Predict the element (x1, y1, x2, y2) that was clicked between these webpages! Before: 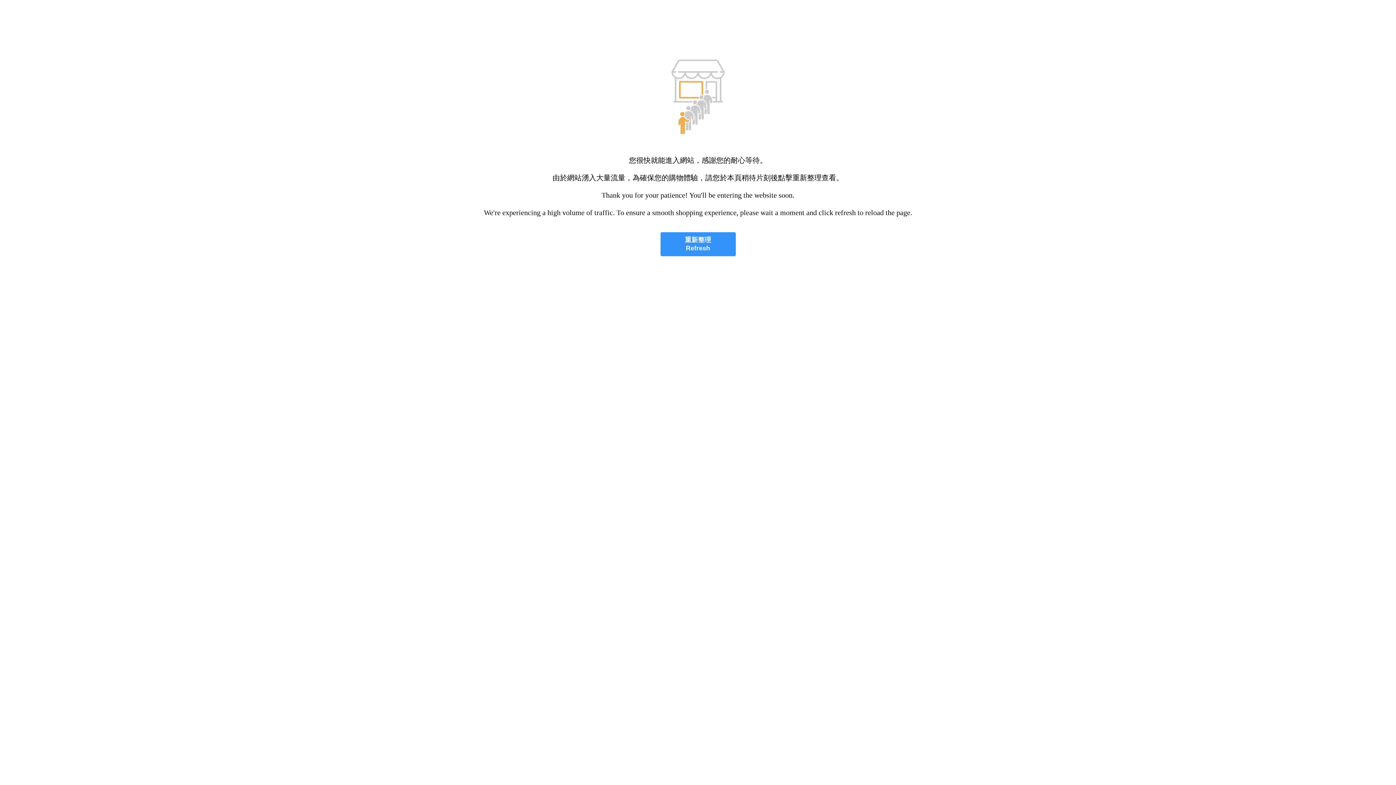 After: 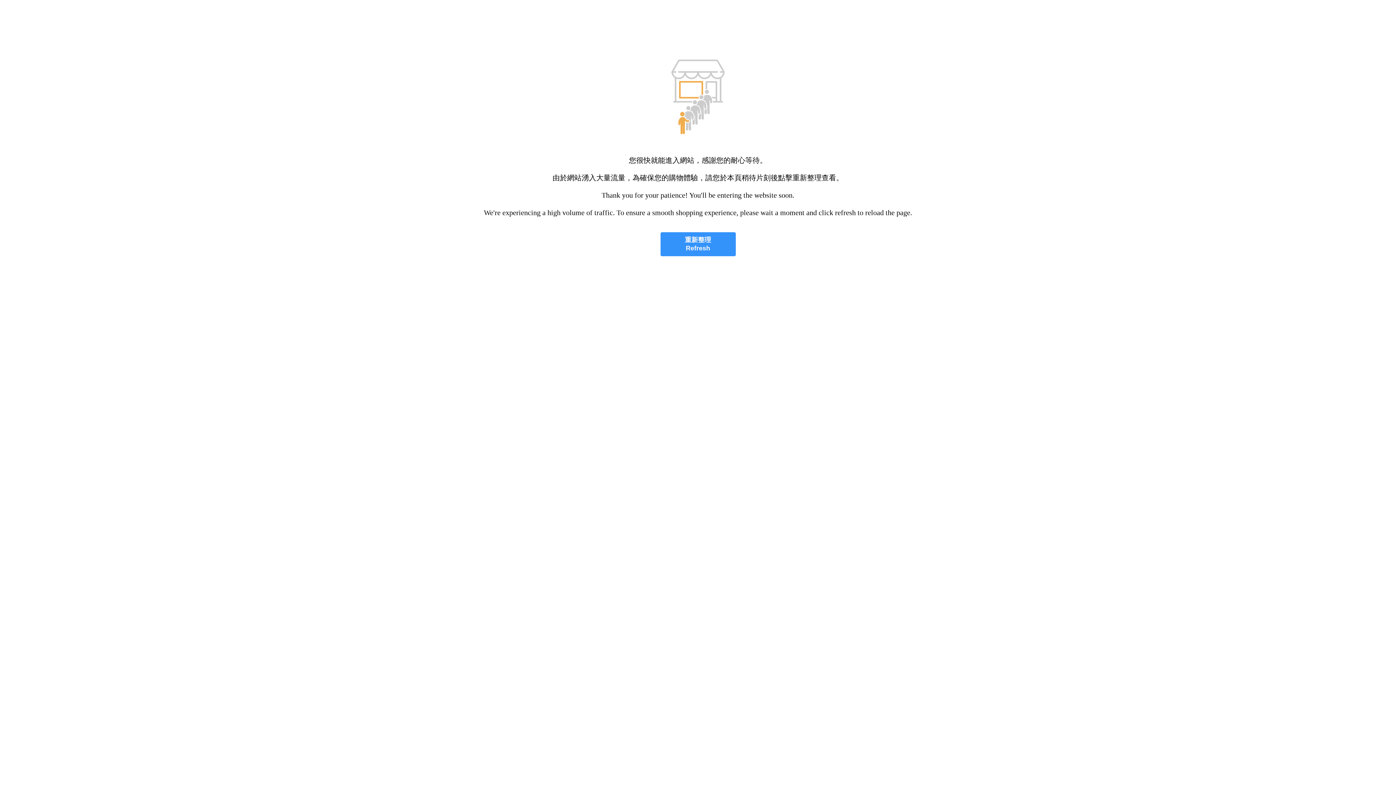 Action: label: 重新整理
Refresh bbox: (660, 232, 735, 256)